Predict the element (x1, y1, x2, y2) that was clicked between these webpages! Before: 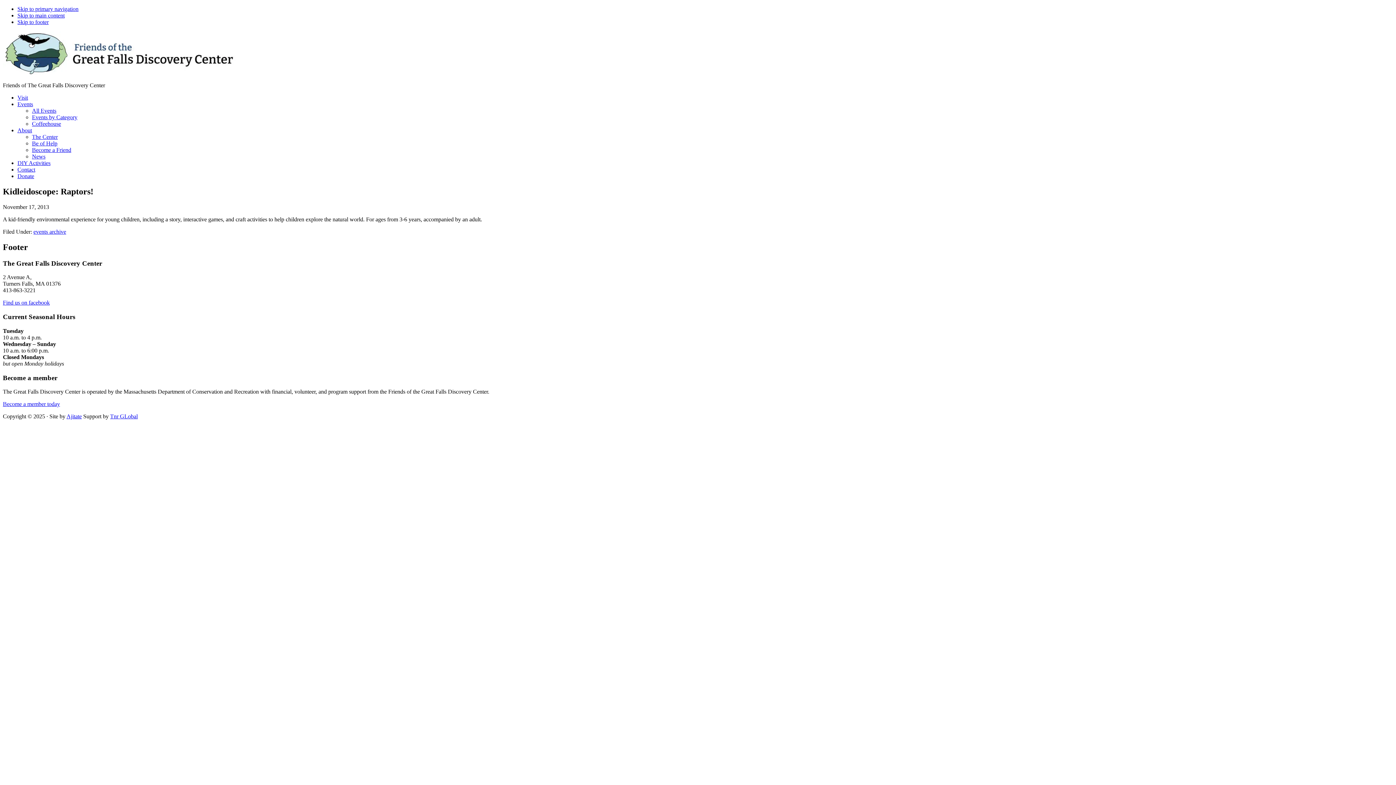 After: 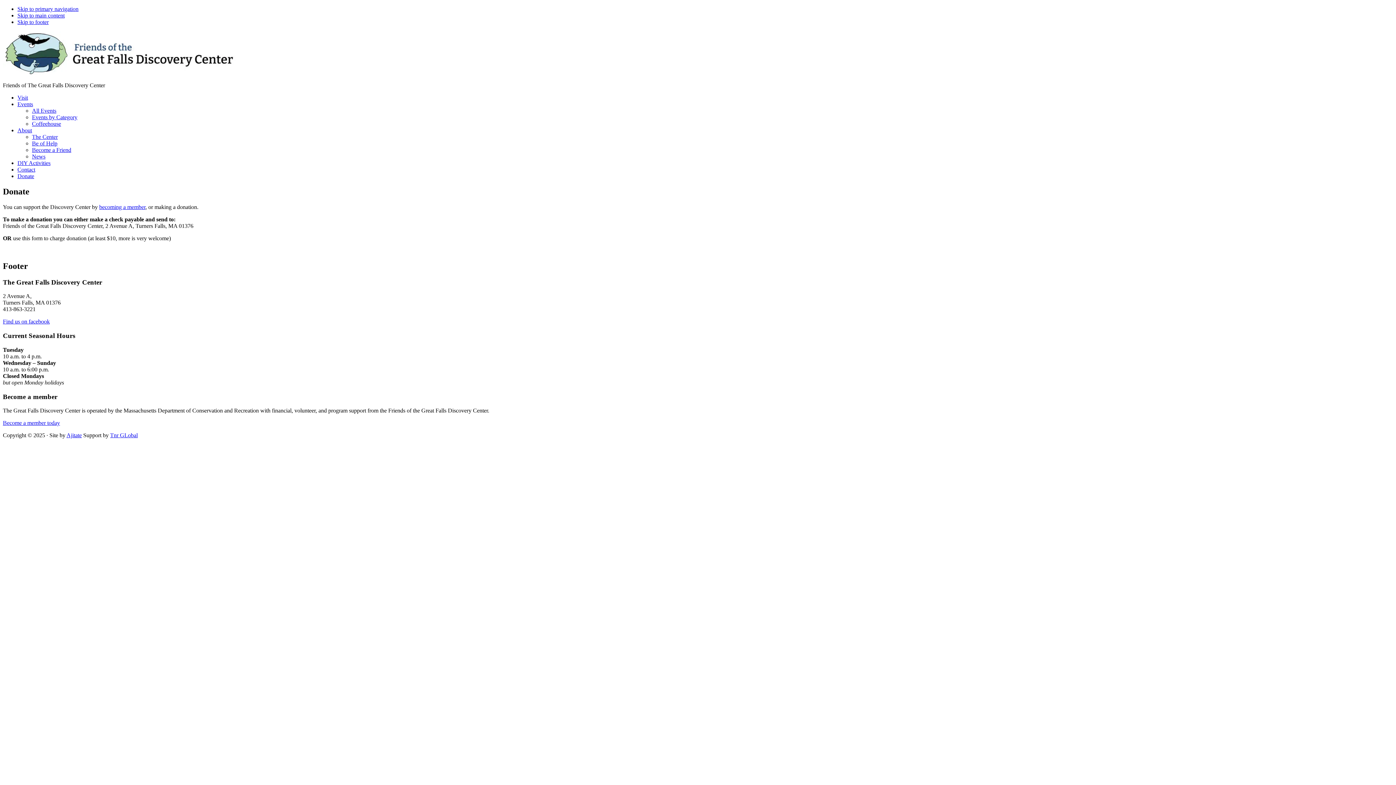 Action: bbox: (17, 173, 34, 179) label: Donate